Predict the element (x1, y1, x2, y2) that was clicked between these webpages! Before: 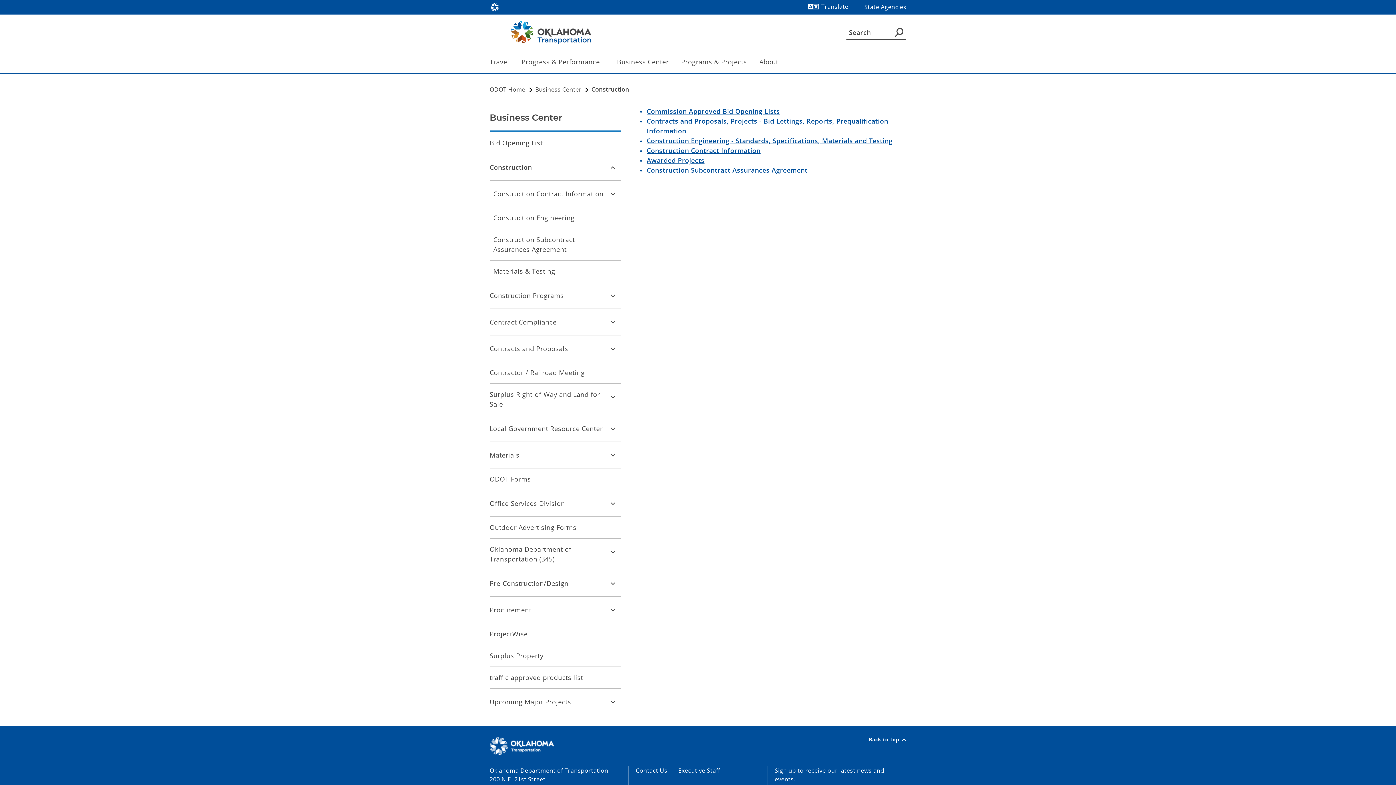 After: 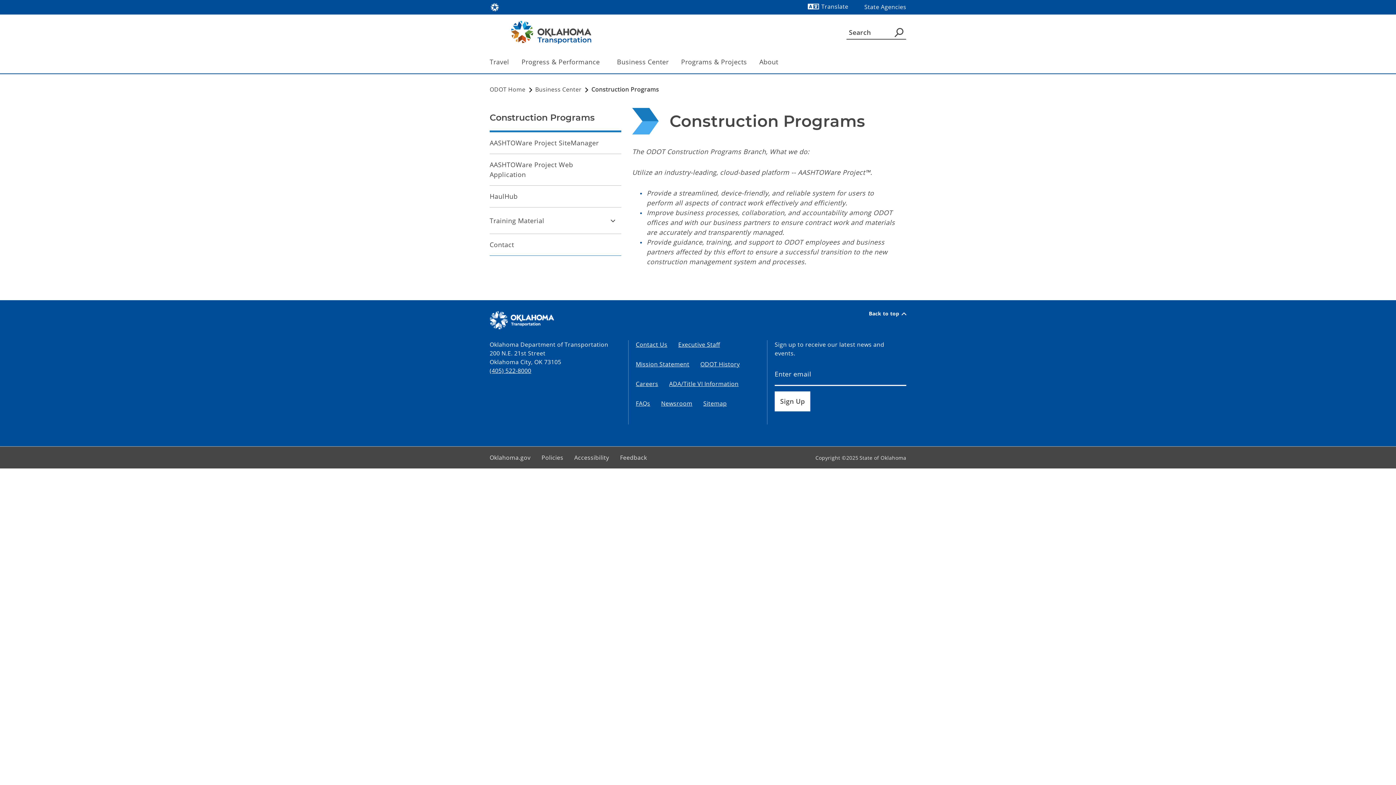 Action: label: Construction Programs bbox: (489, 288, 564, 302)